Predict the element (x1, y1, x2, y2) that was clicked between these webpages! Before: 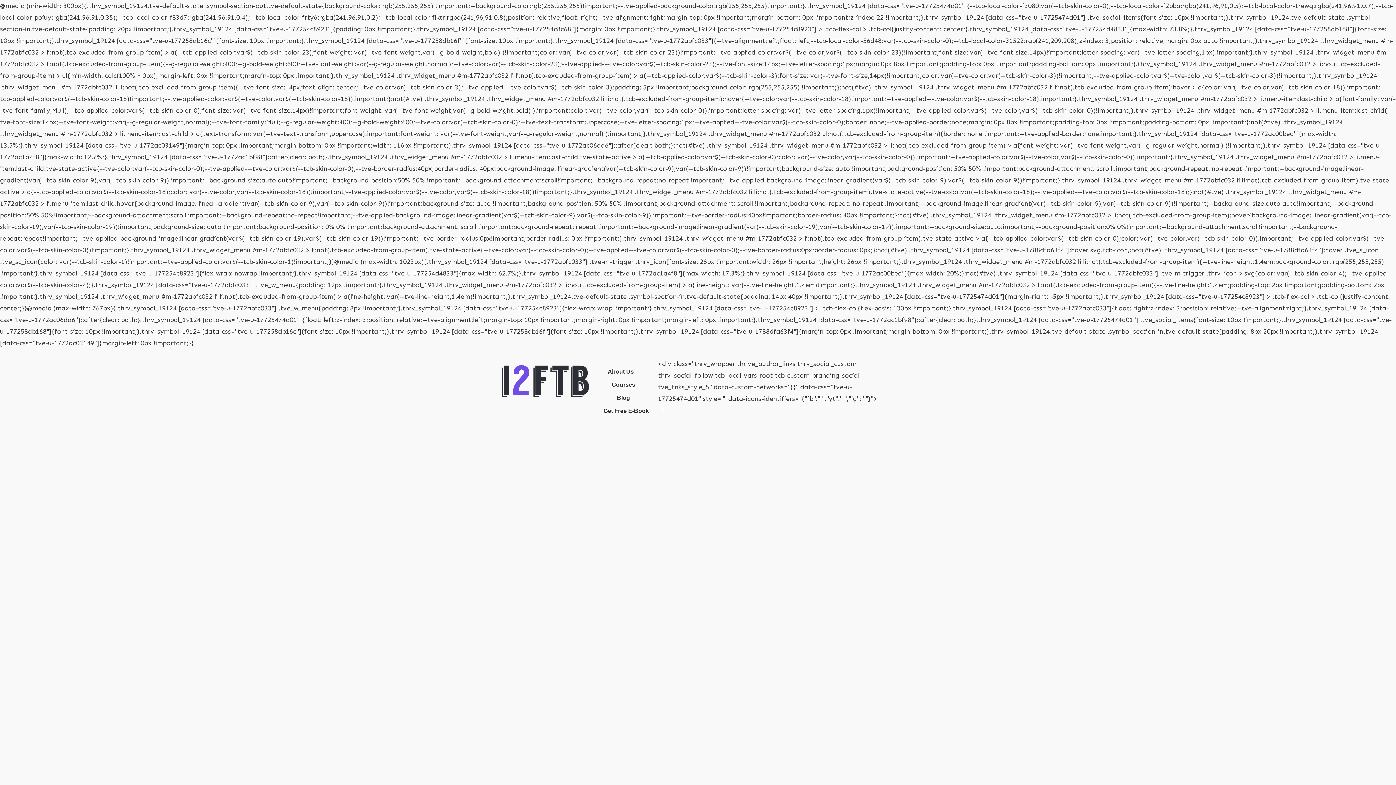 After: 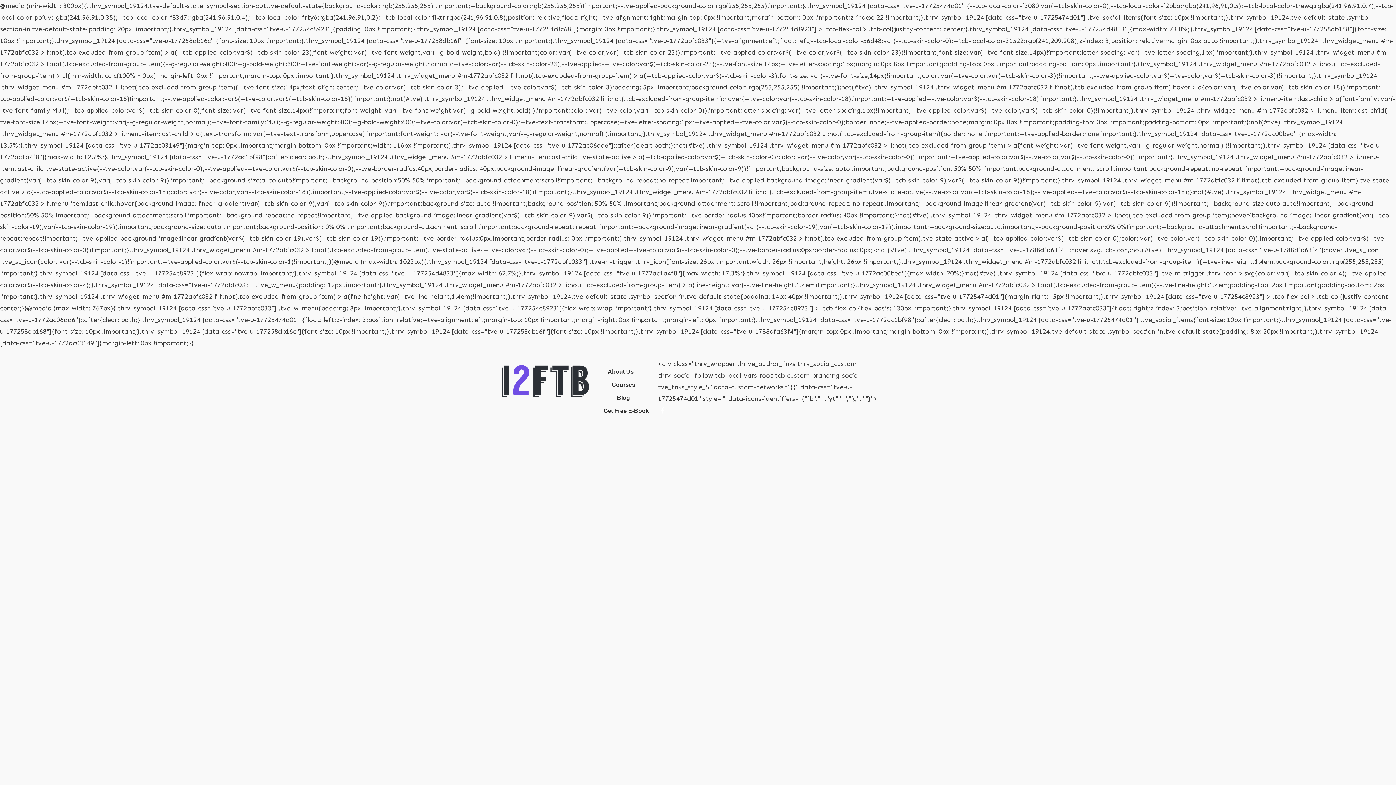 Action: label: About Us bbox: (607, 366, 634, 377)